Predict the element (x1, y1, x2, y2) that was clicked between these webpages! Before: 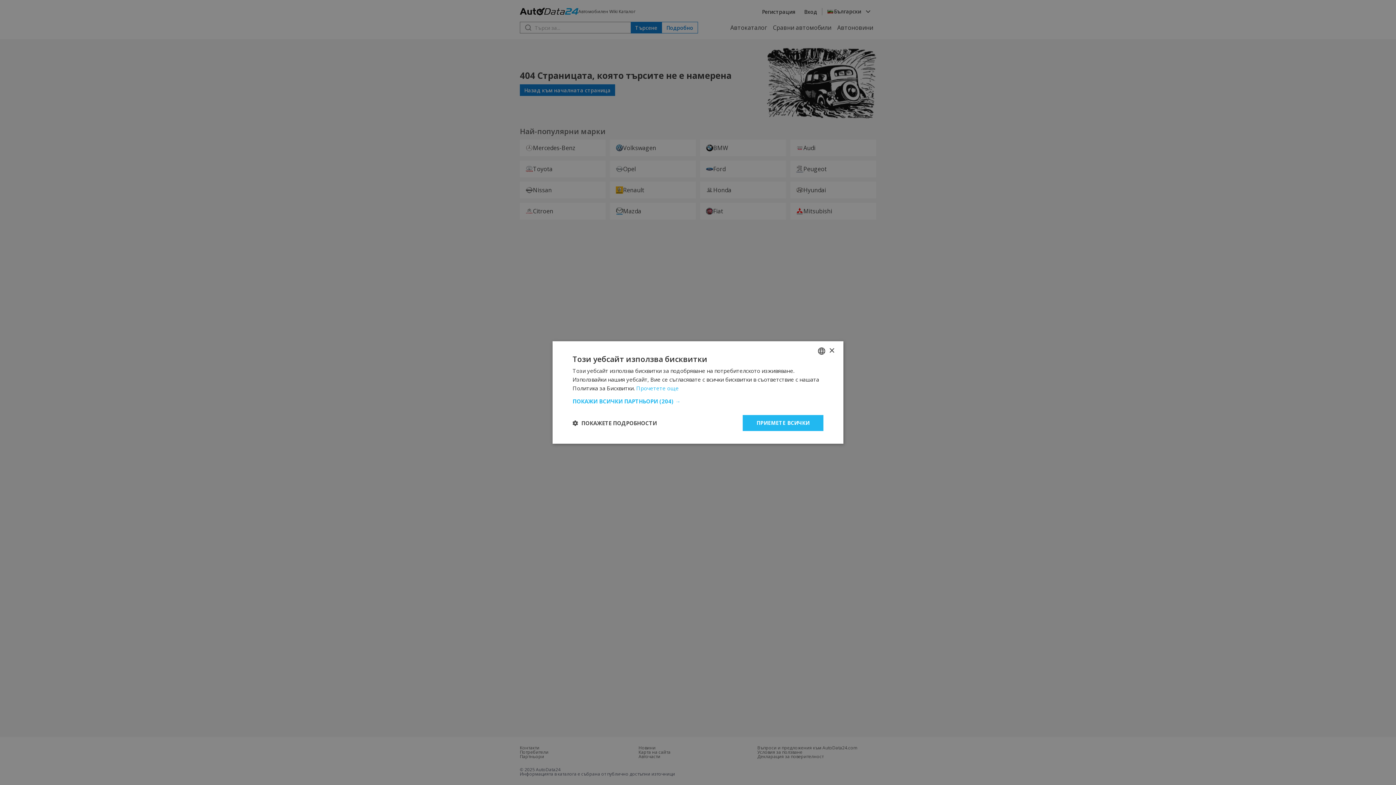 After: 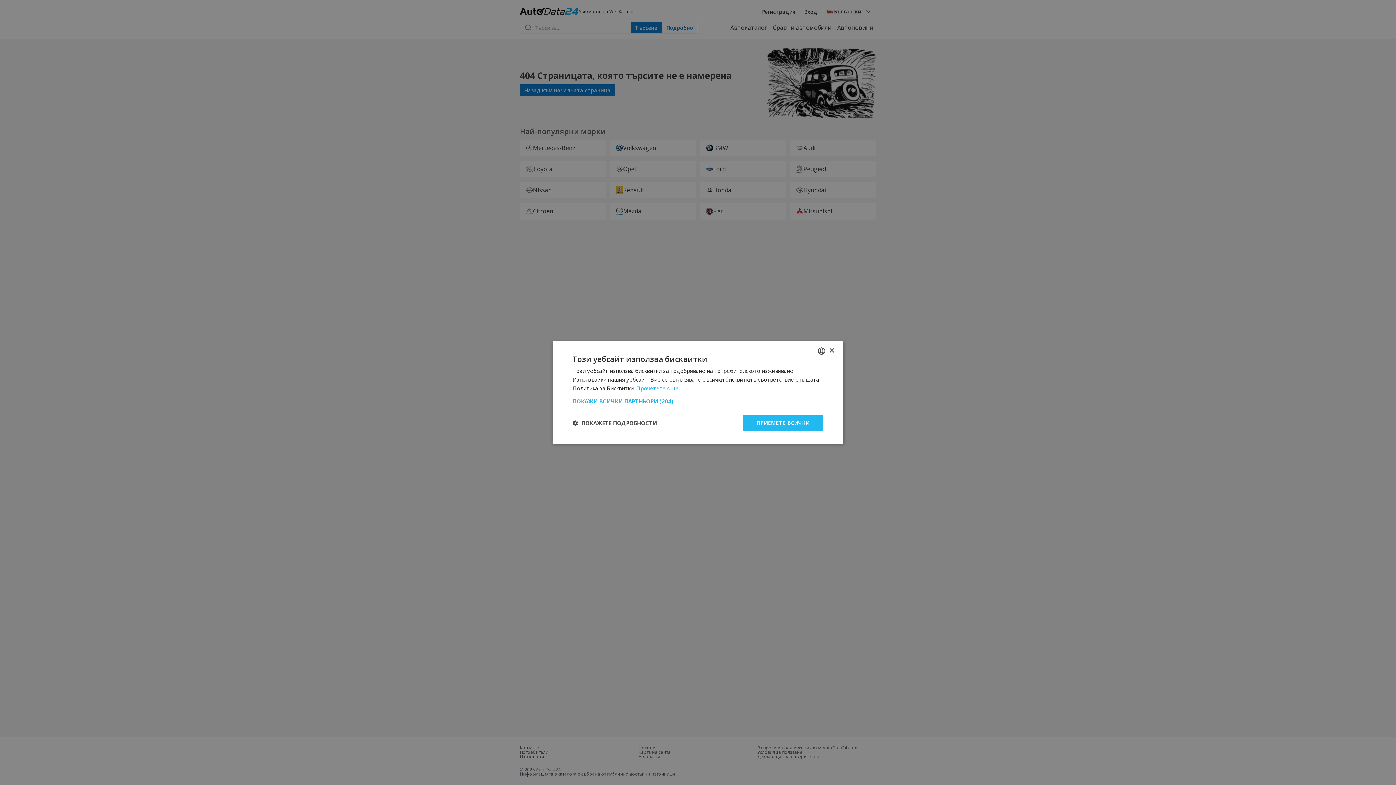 Action: bbox: (636, 384, 678, 392) label: Read more, opens a new window